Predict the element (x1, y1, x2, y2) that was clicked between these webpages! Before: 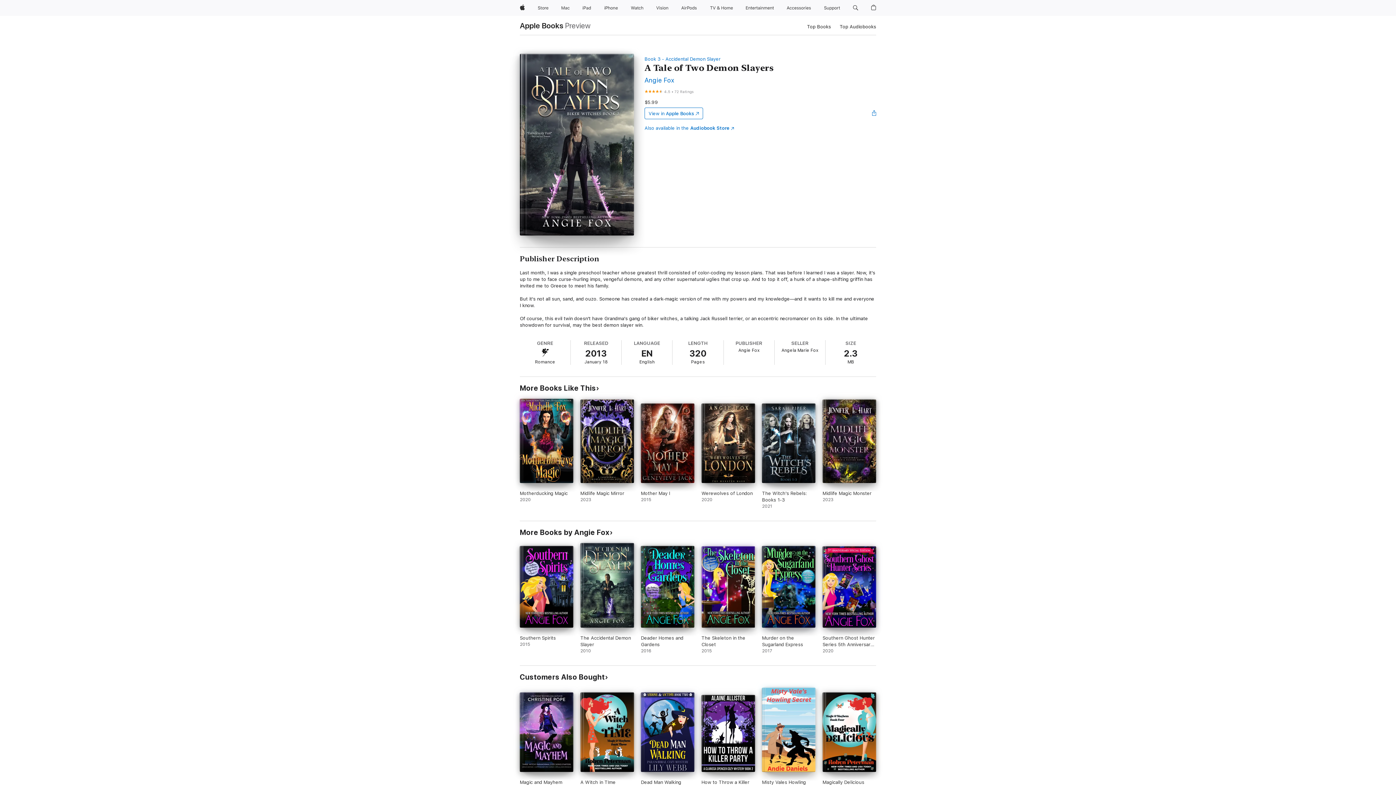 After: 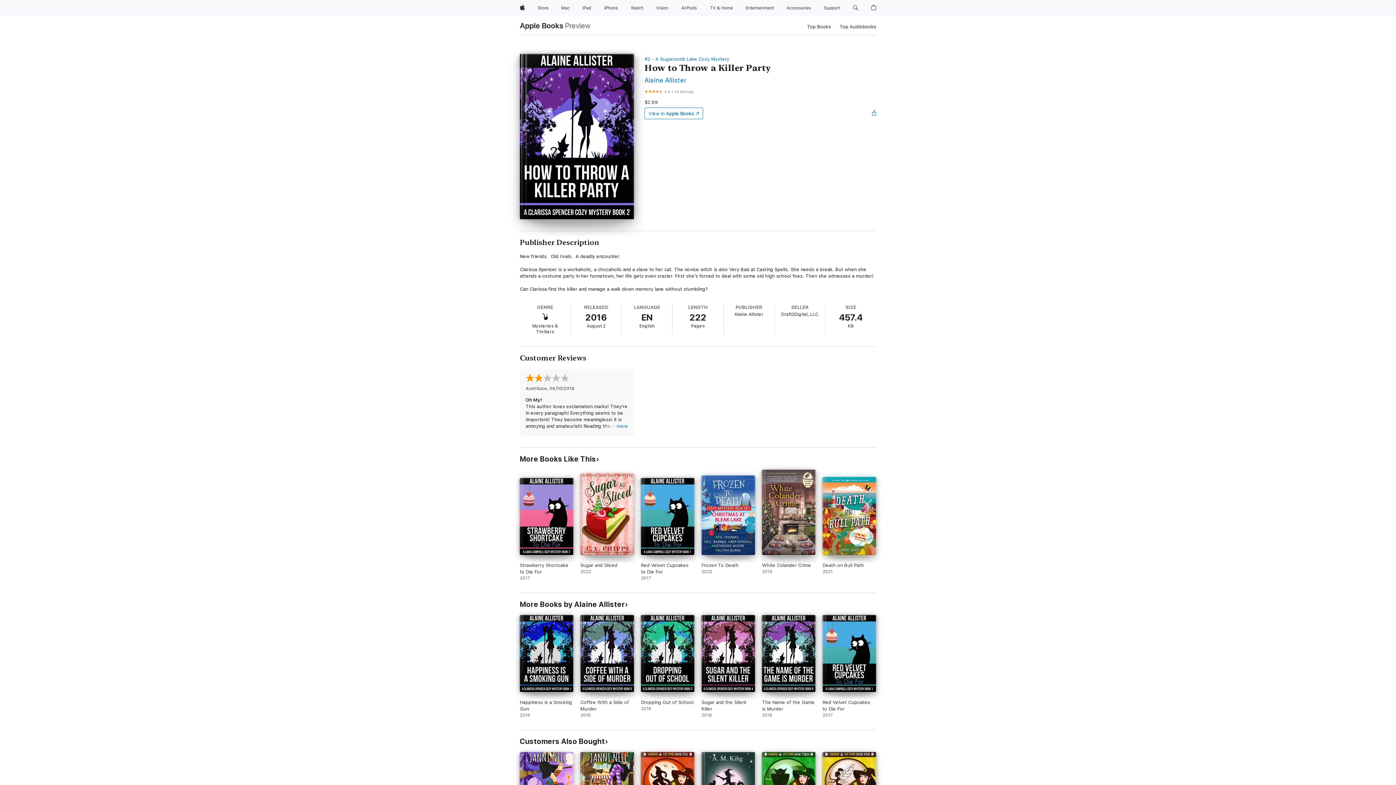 Action: label: How to Throw a Killer Party. 2016. bbox: (701, 695, 755, 798)